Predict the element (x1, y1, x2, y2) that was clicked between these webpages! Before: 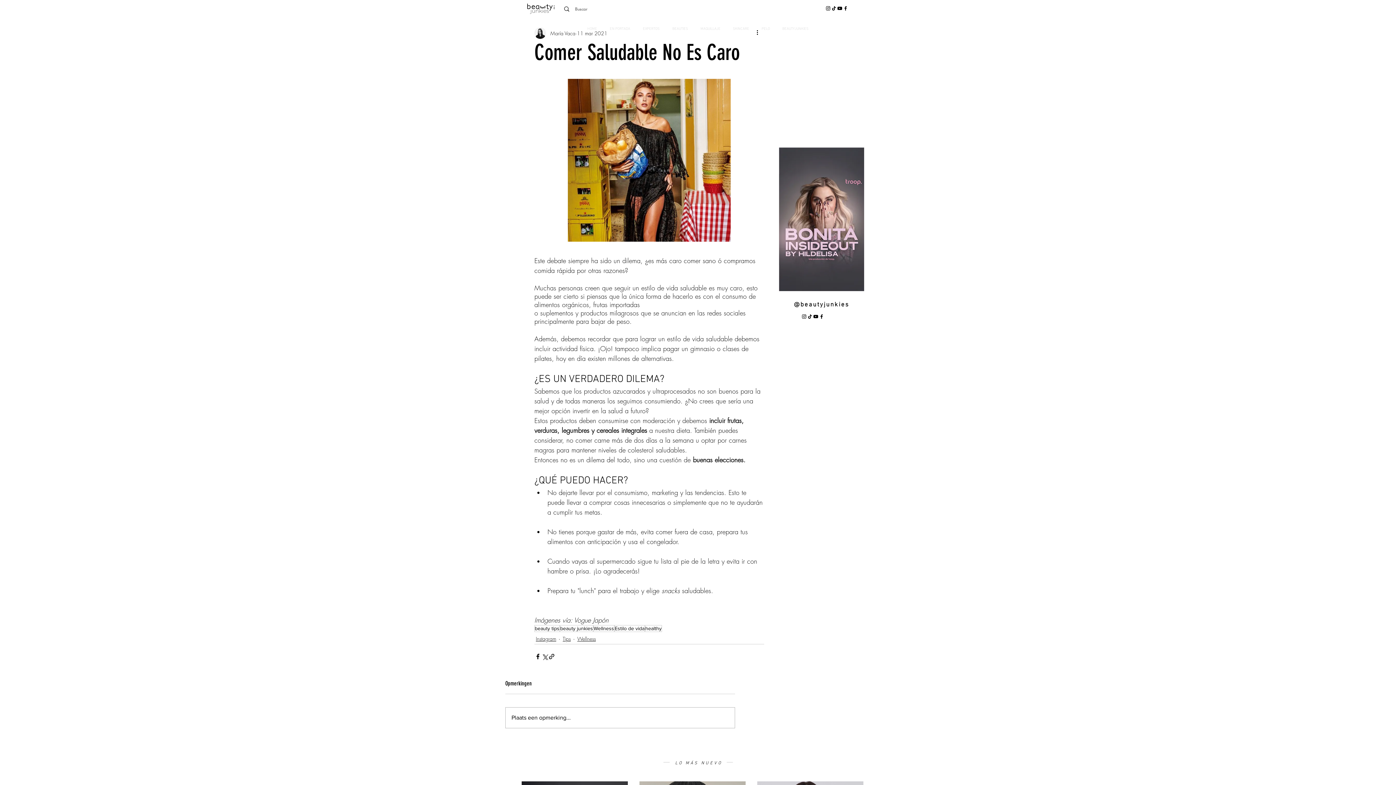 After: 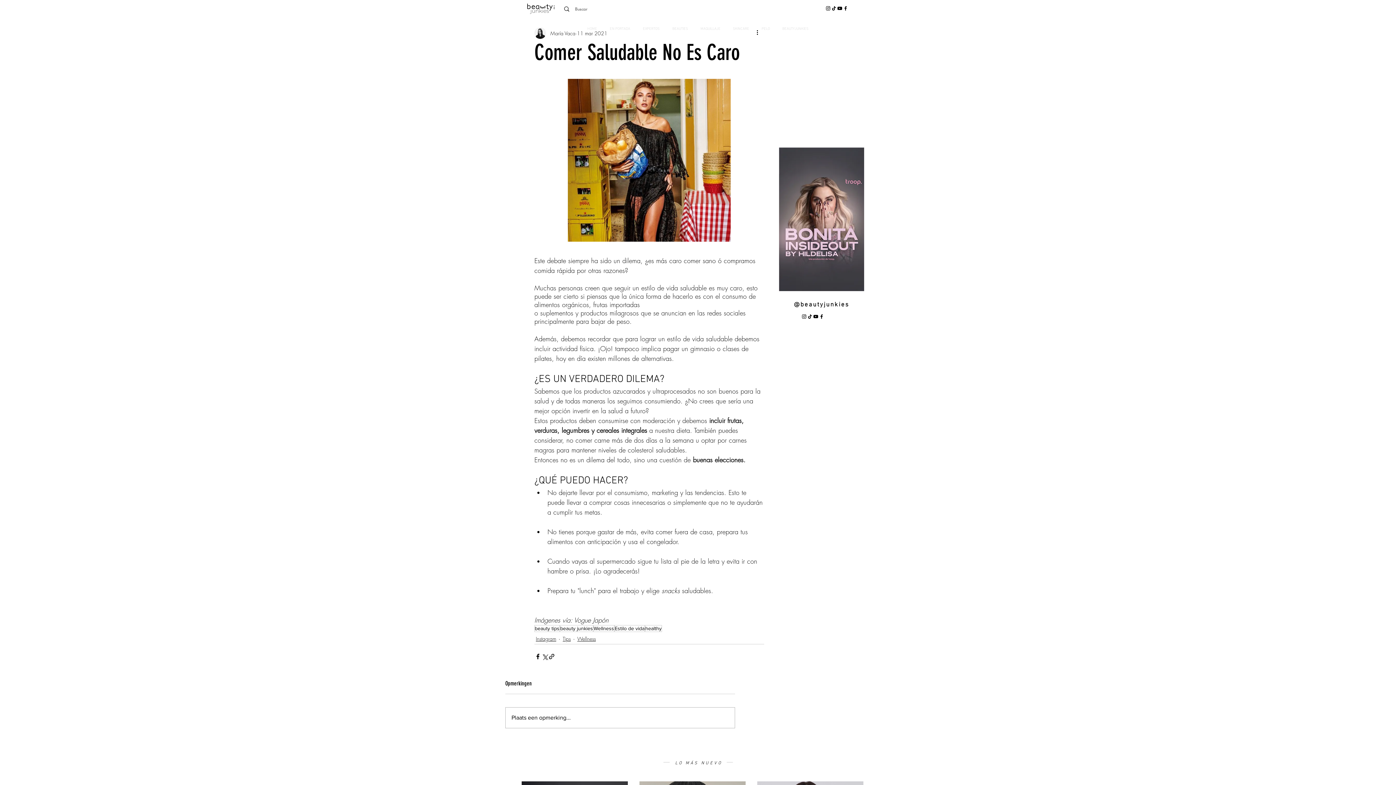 Action: label: YouTube bbox: (837, 5, 842, 11)